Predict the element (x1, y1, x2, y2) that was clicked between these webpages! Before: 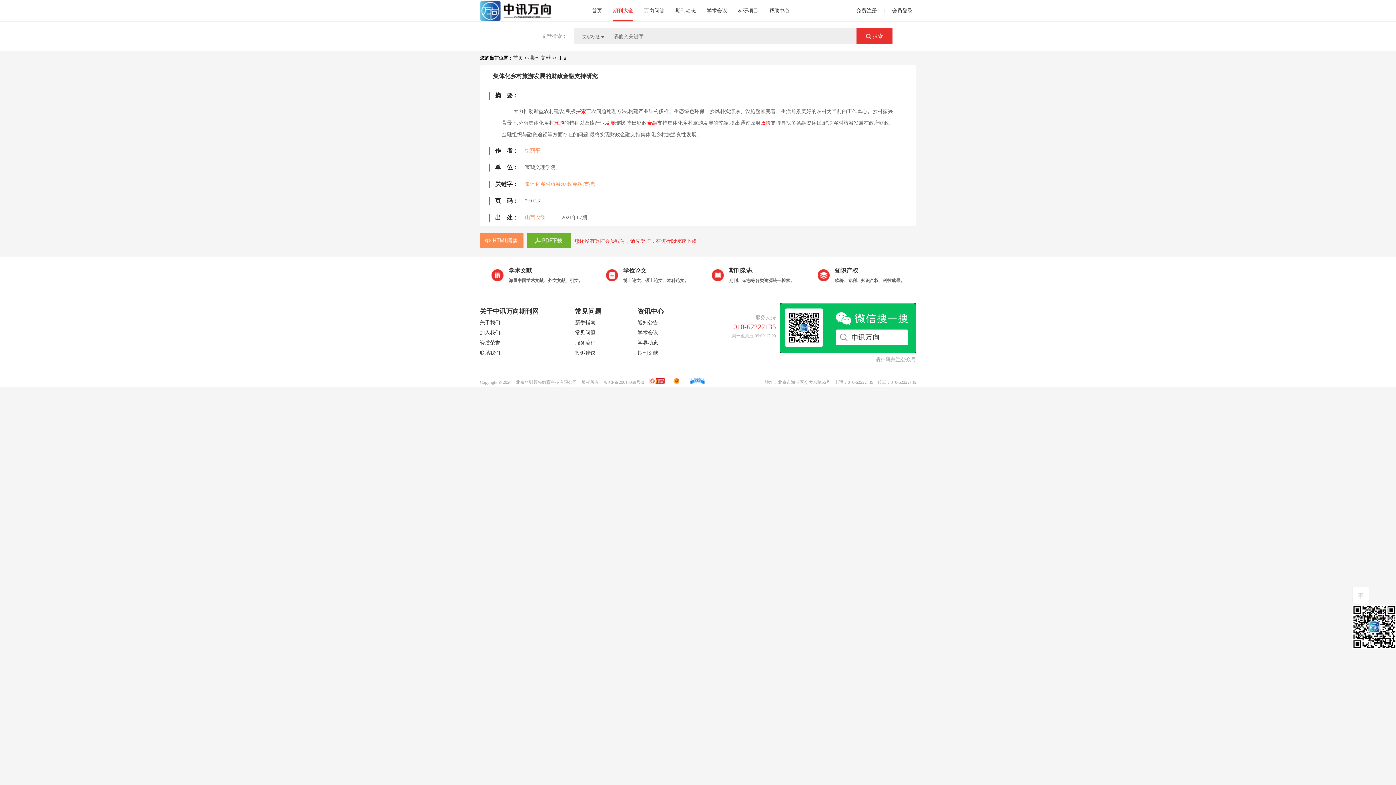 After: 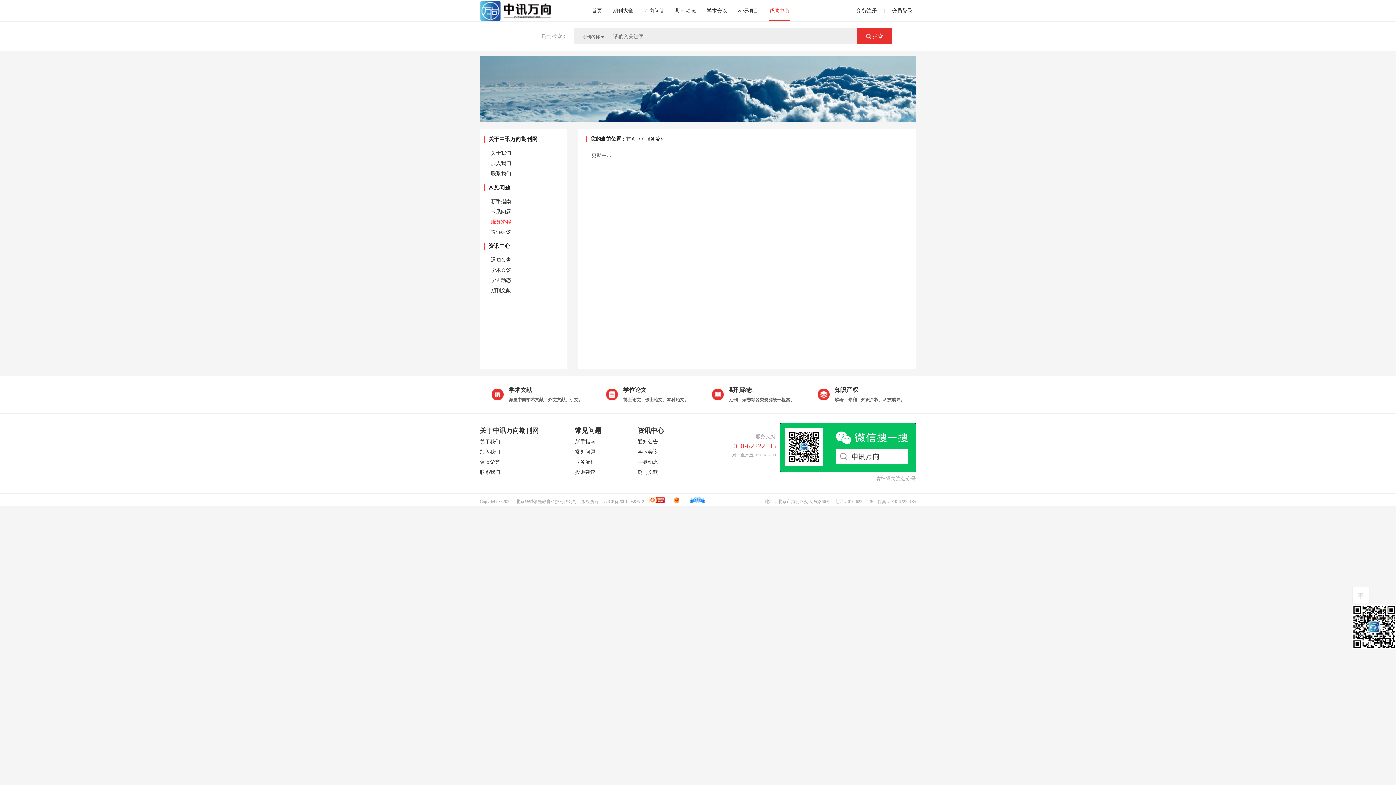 Action: label: 服务流程 bbox: (575, 340, 595, 345)